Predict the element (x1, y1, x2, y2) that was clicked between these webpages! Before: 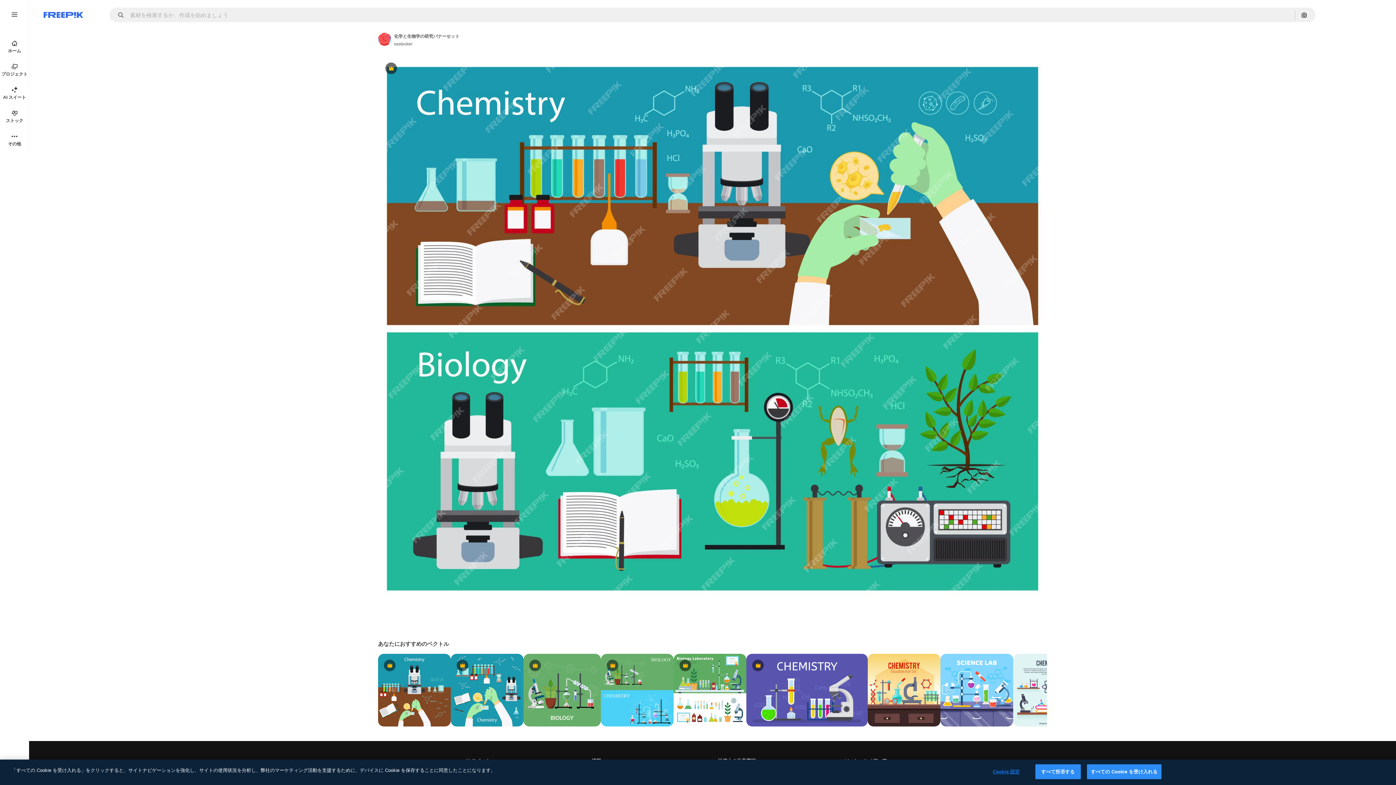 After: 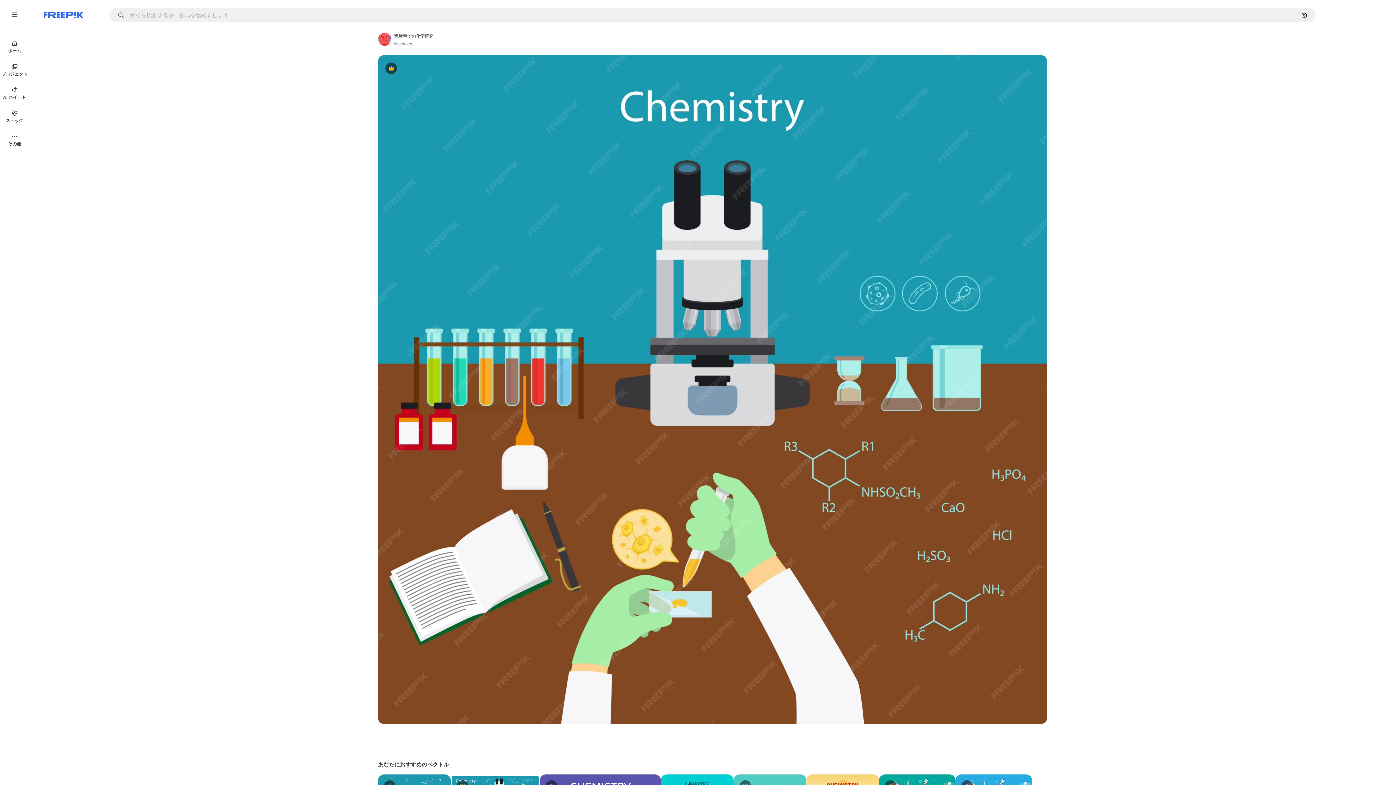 Action: label: Premium bbox: (378, 654, 450, 726)